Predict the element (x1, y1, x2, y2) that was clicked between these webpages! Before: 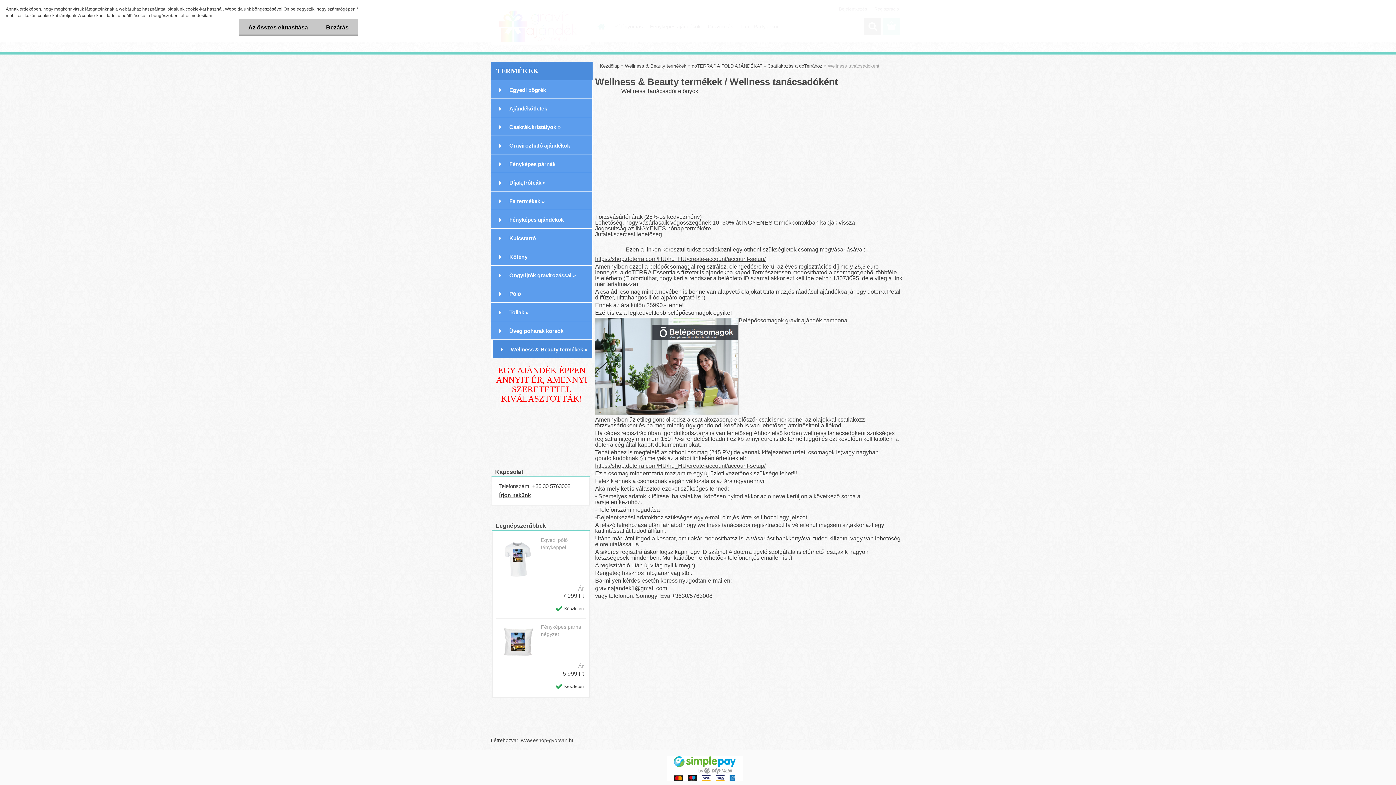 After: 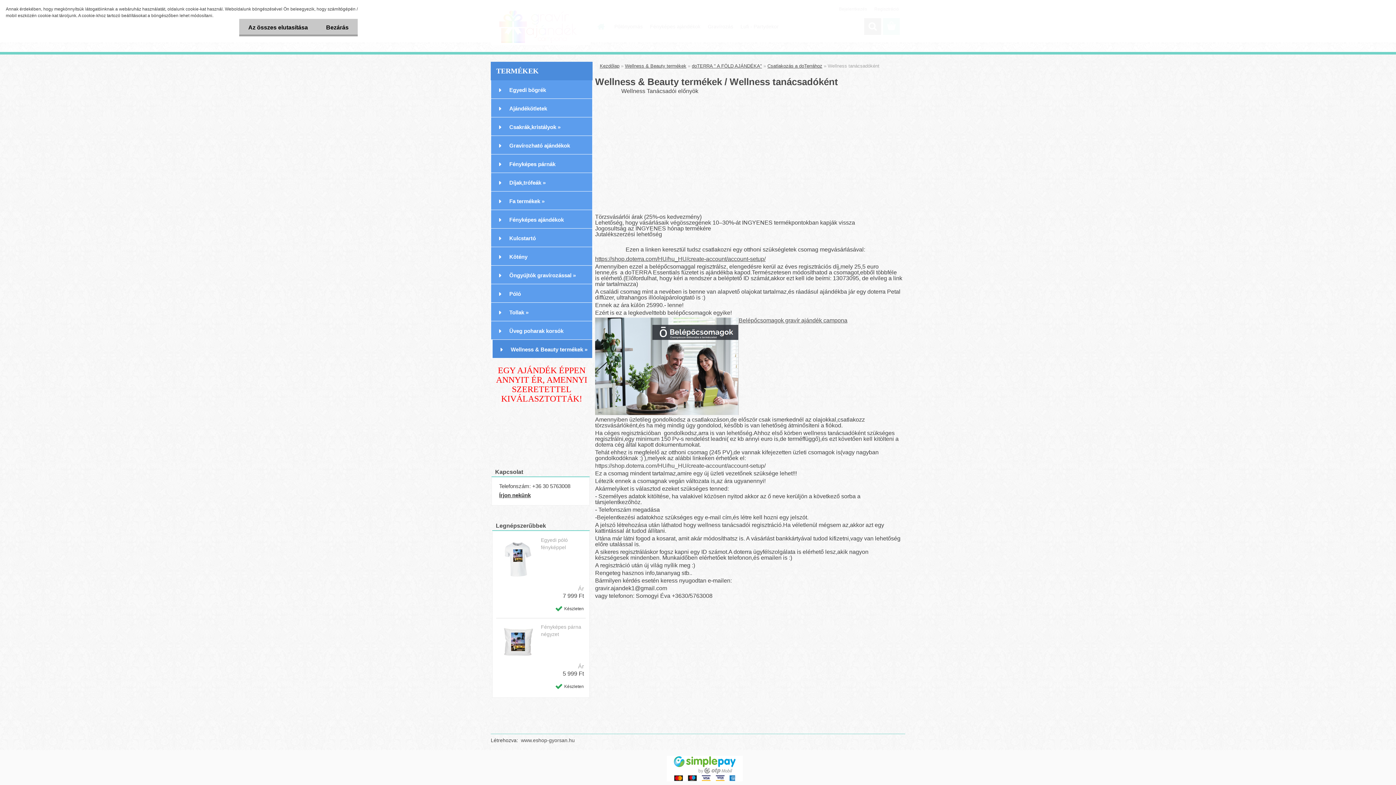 Action: label: https://shop.doterra.com/HU/hu_HU/create-account/account-setup/ bbox: (595, 462, 765, 468)